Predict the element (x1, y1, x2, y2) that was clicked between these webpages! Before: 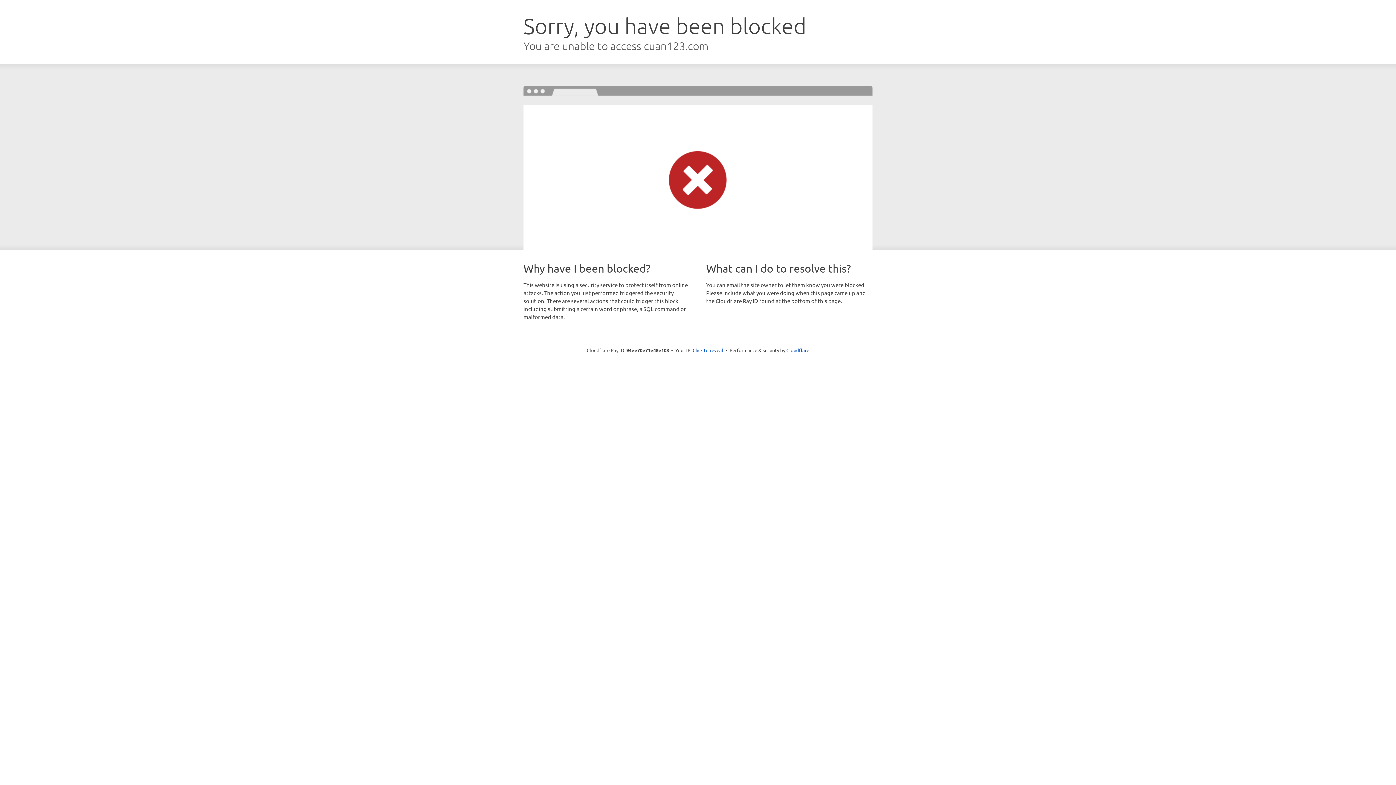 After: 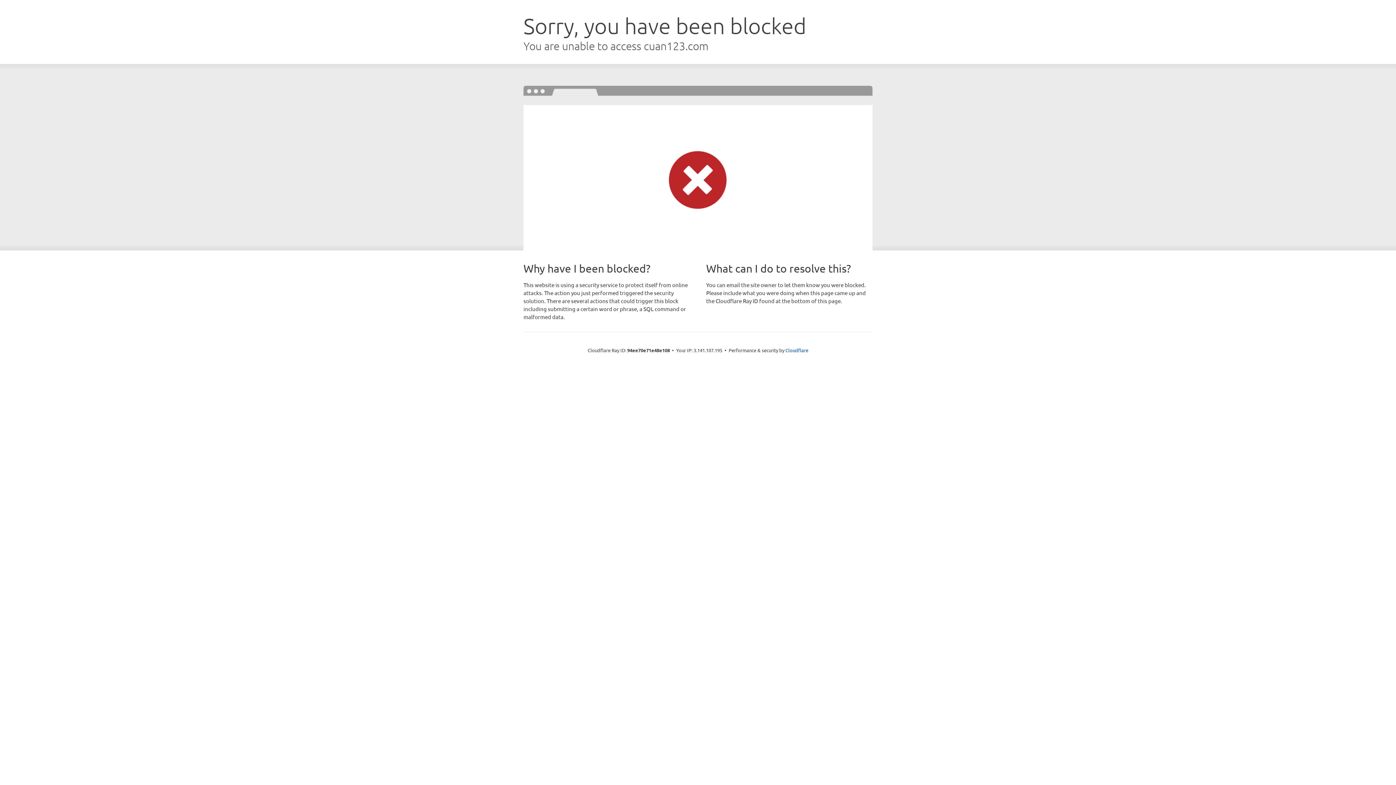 Action: bbox: (692, 346, 723, 353) label: Click to reveal